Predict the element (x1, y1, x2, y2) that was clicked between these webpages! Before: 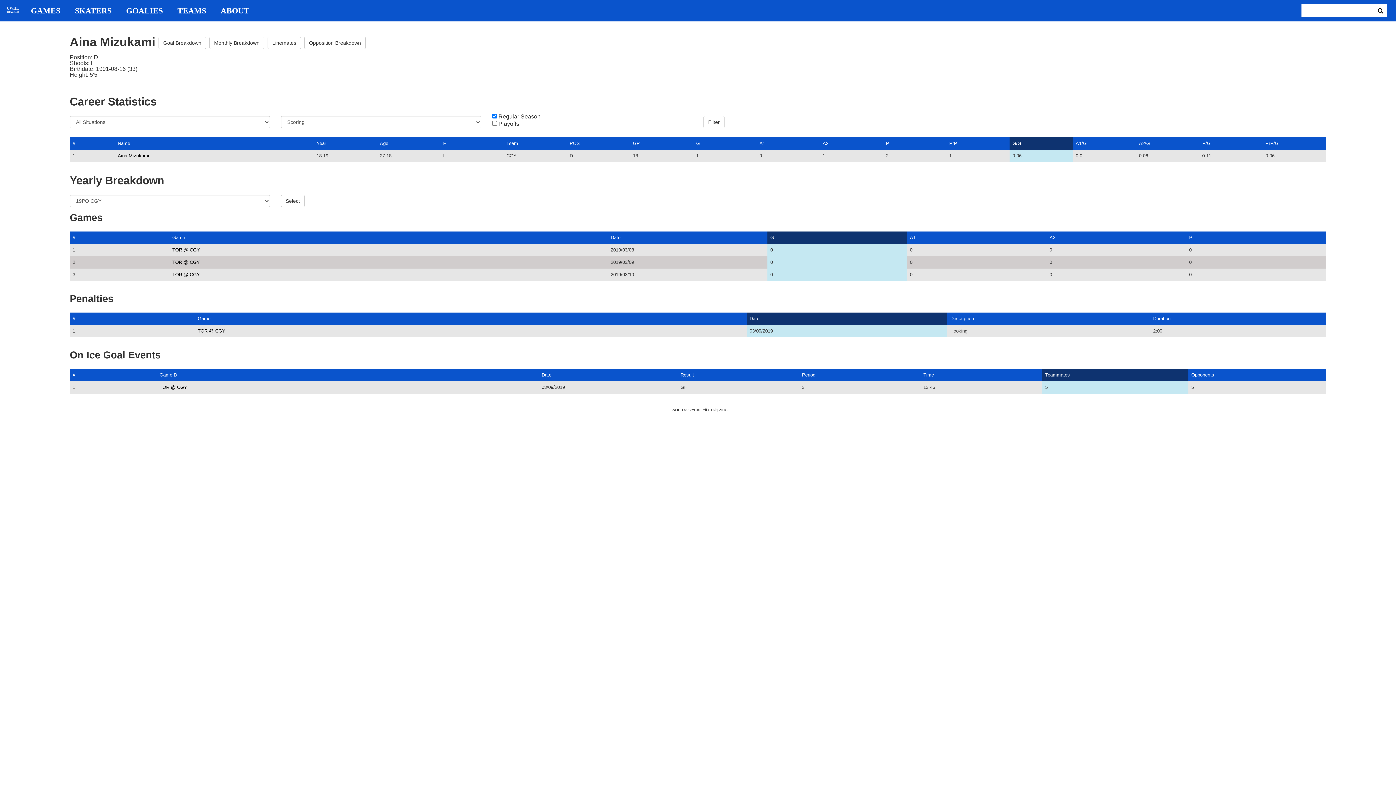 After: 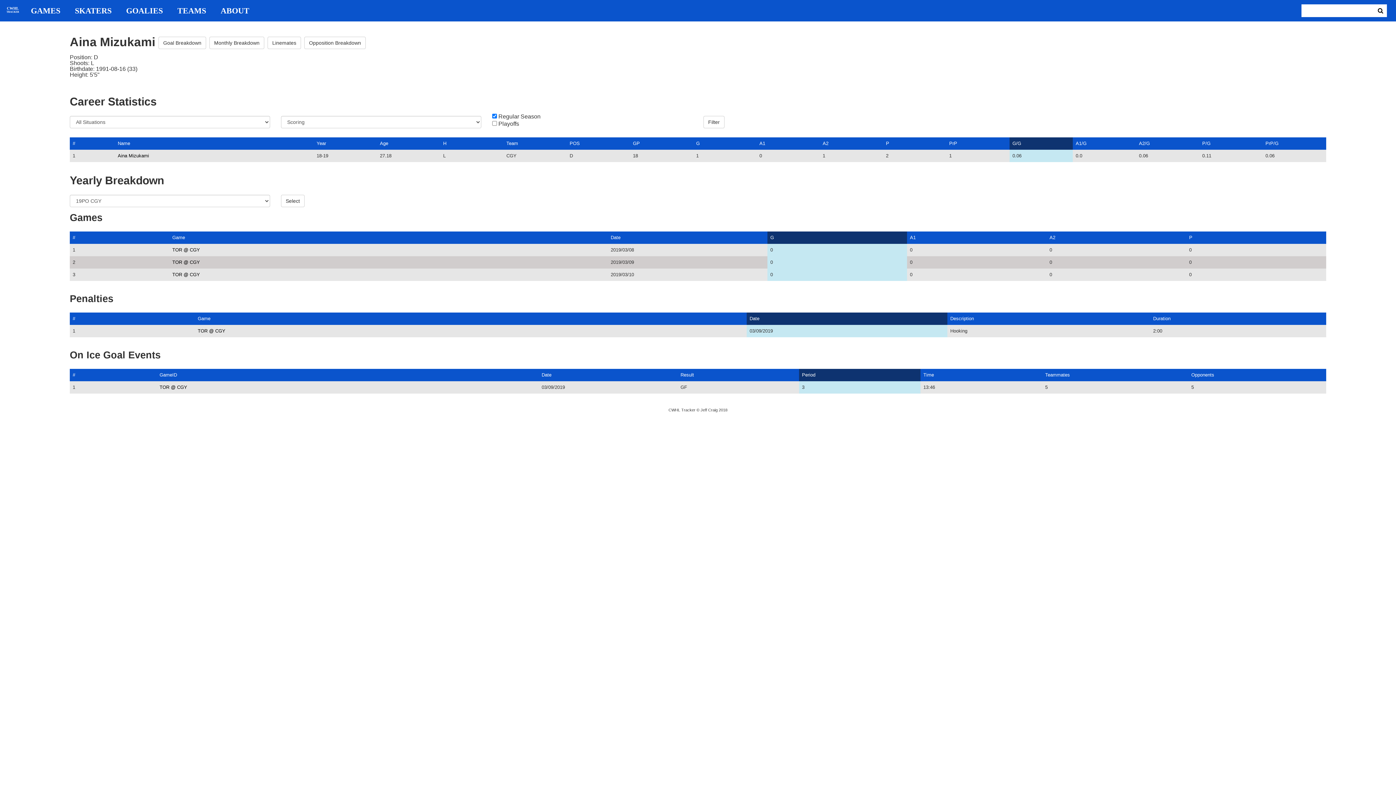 Action: label: Period bbox: (802, 372, 815, 377)